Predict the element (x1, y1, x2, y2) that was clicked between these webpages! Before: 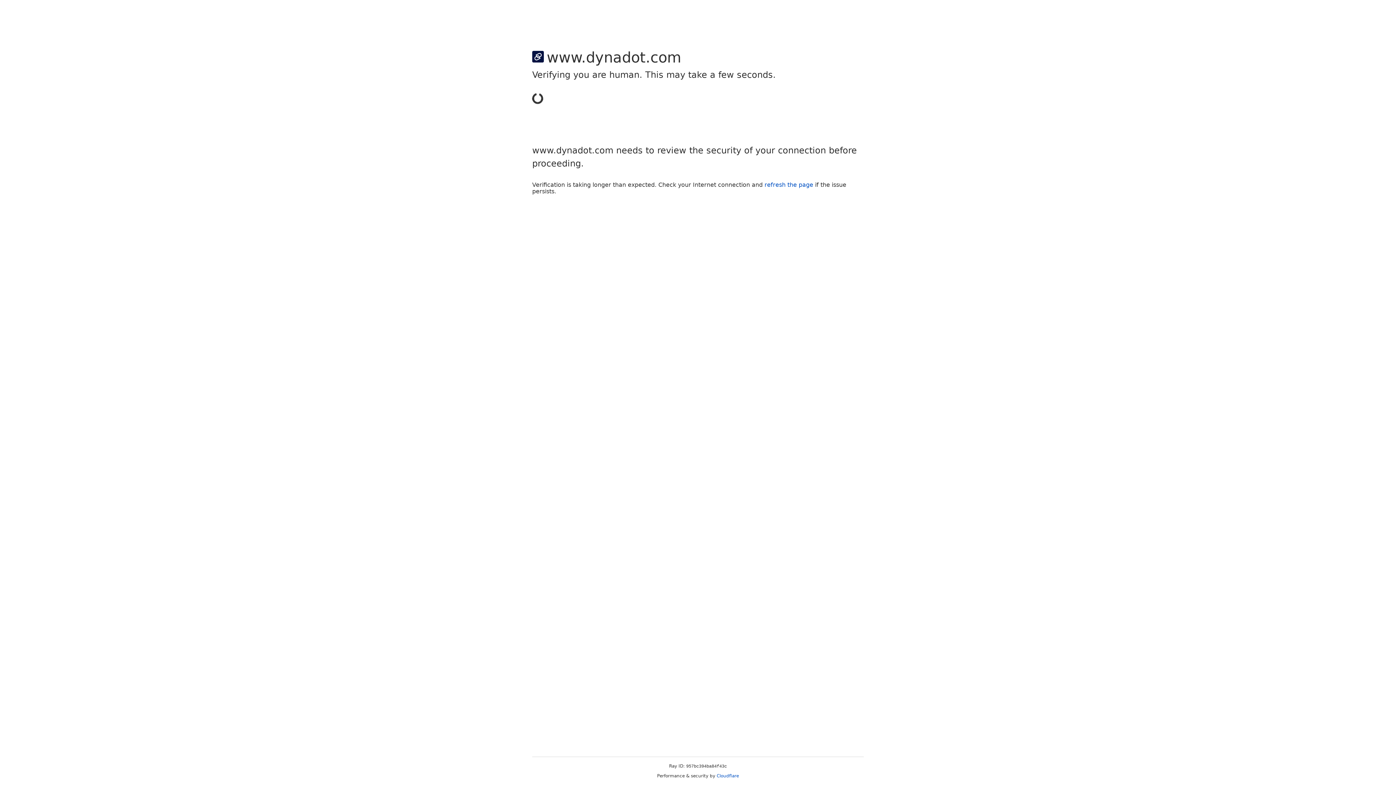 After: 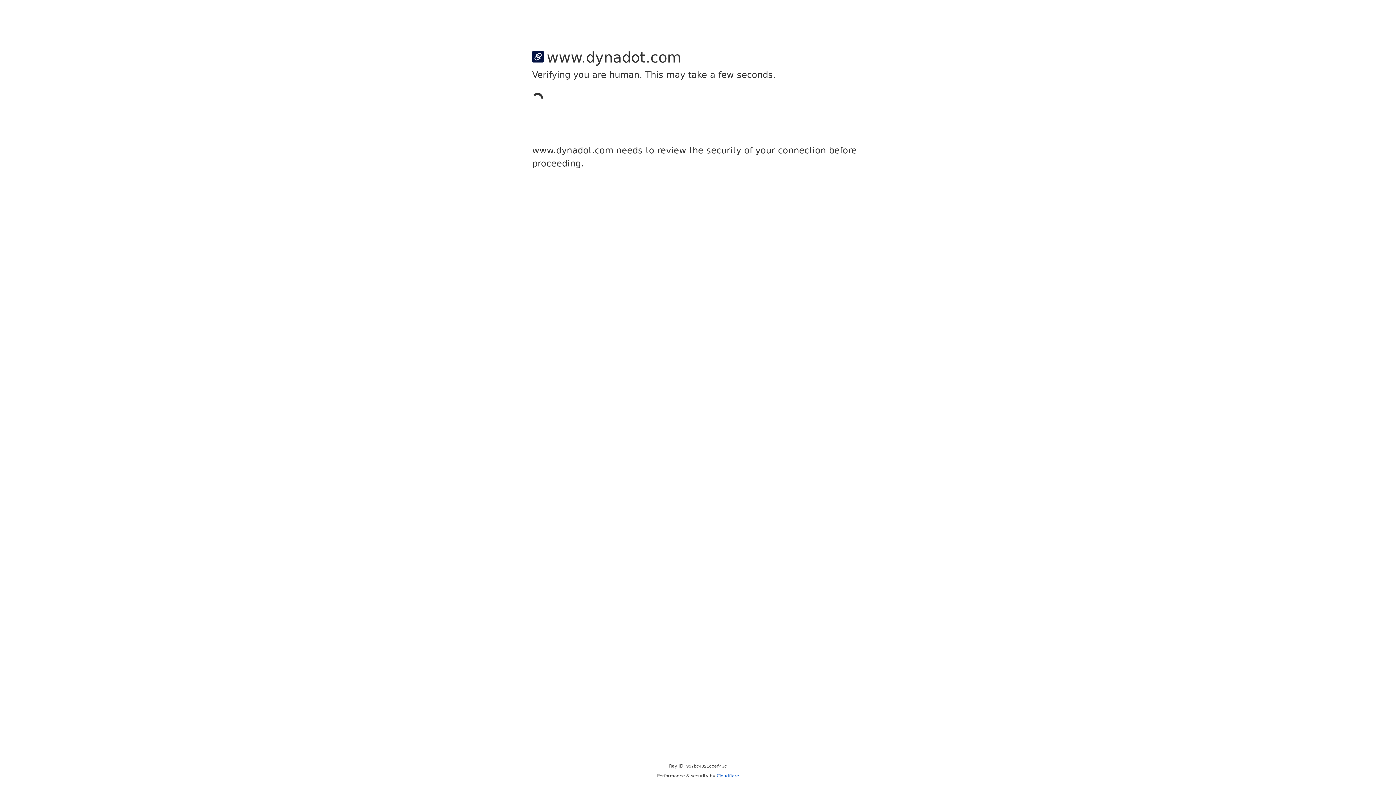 Action: bbox: (716, 773, 739, 778) label: Cloudflare